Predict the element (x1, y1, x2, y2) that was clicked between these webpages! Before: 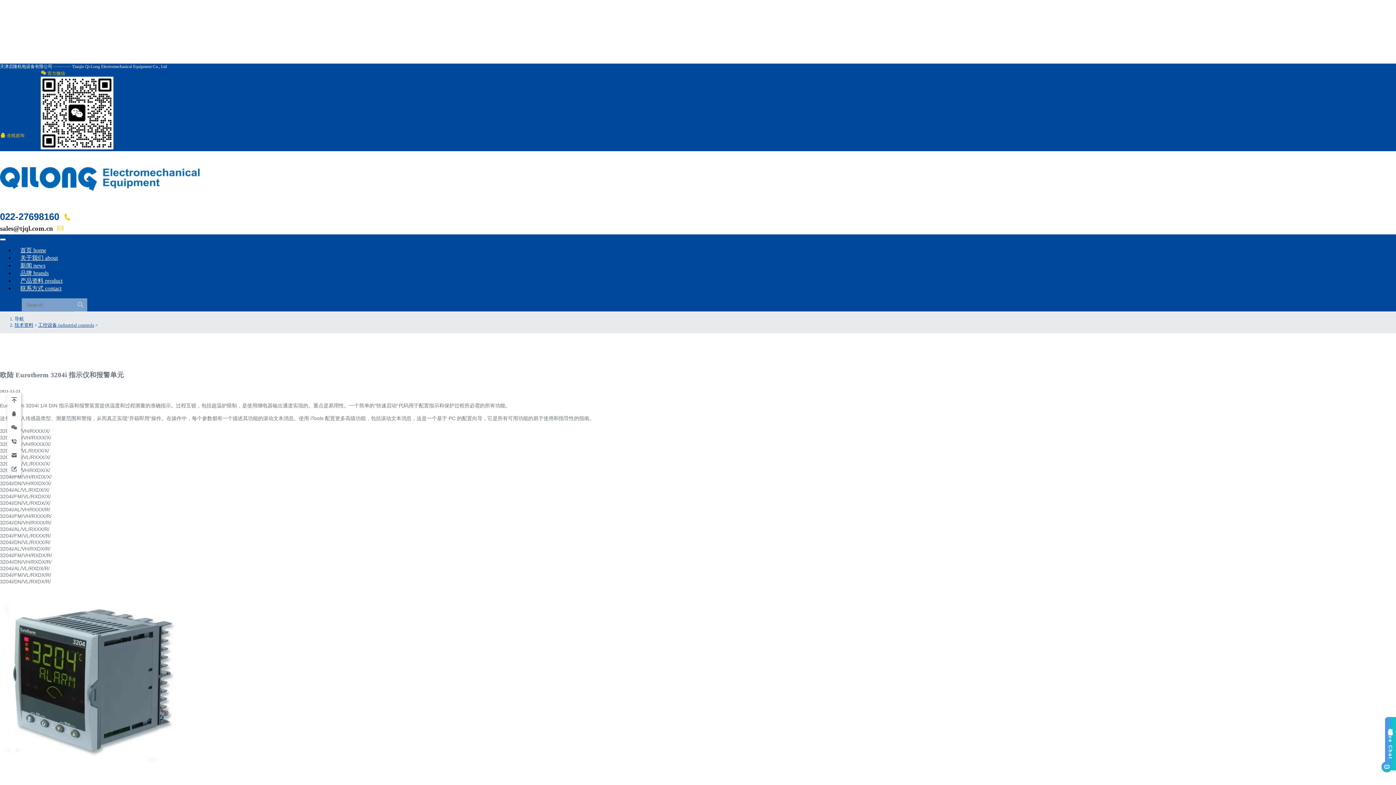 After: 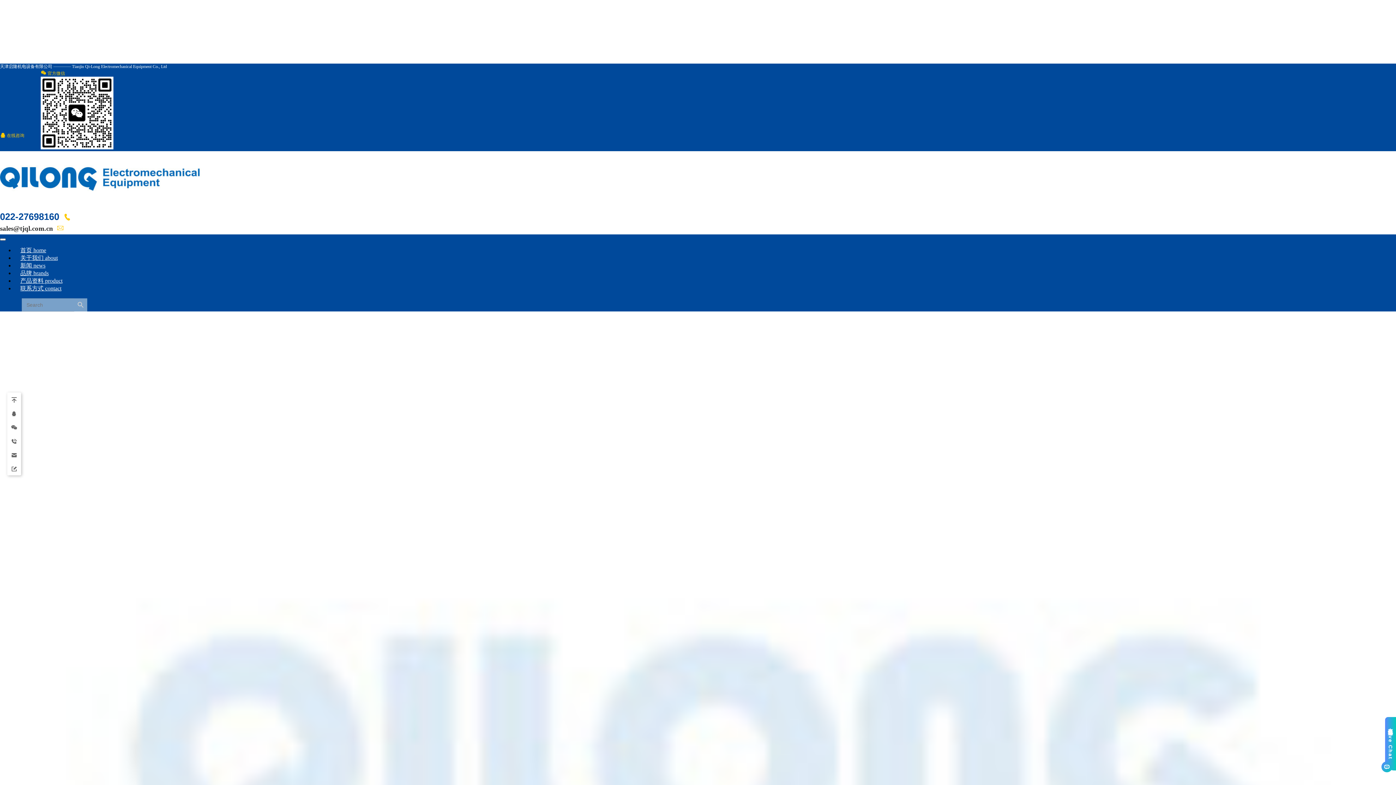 Action: bbox: (74, 298, 87, 311) label: 搜索按钮